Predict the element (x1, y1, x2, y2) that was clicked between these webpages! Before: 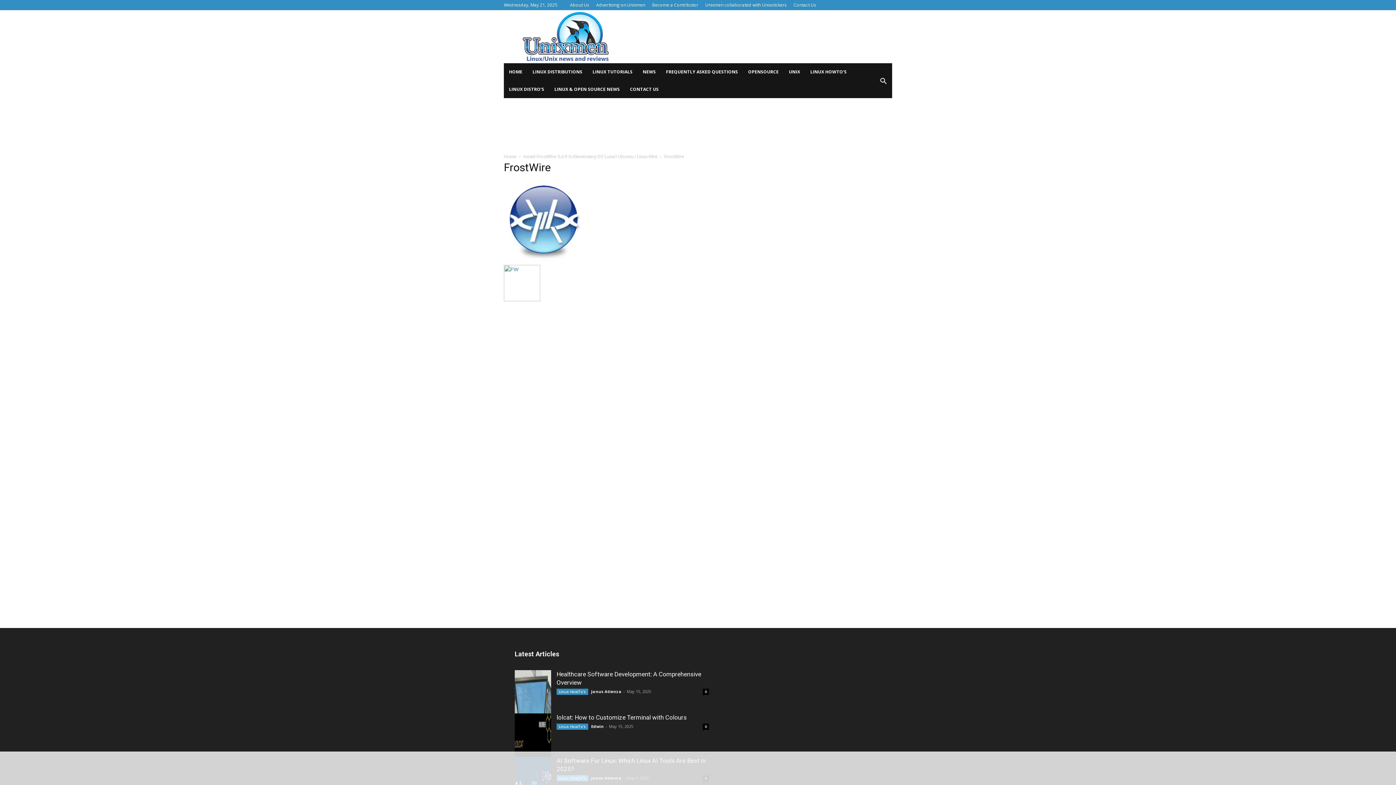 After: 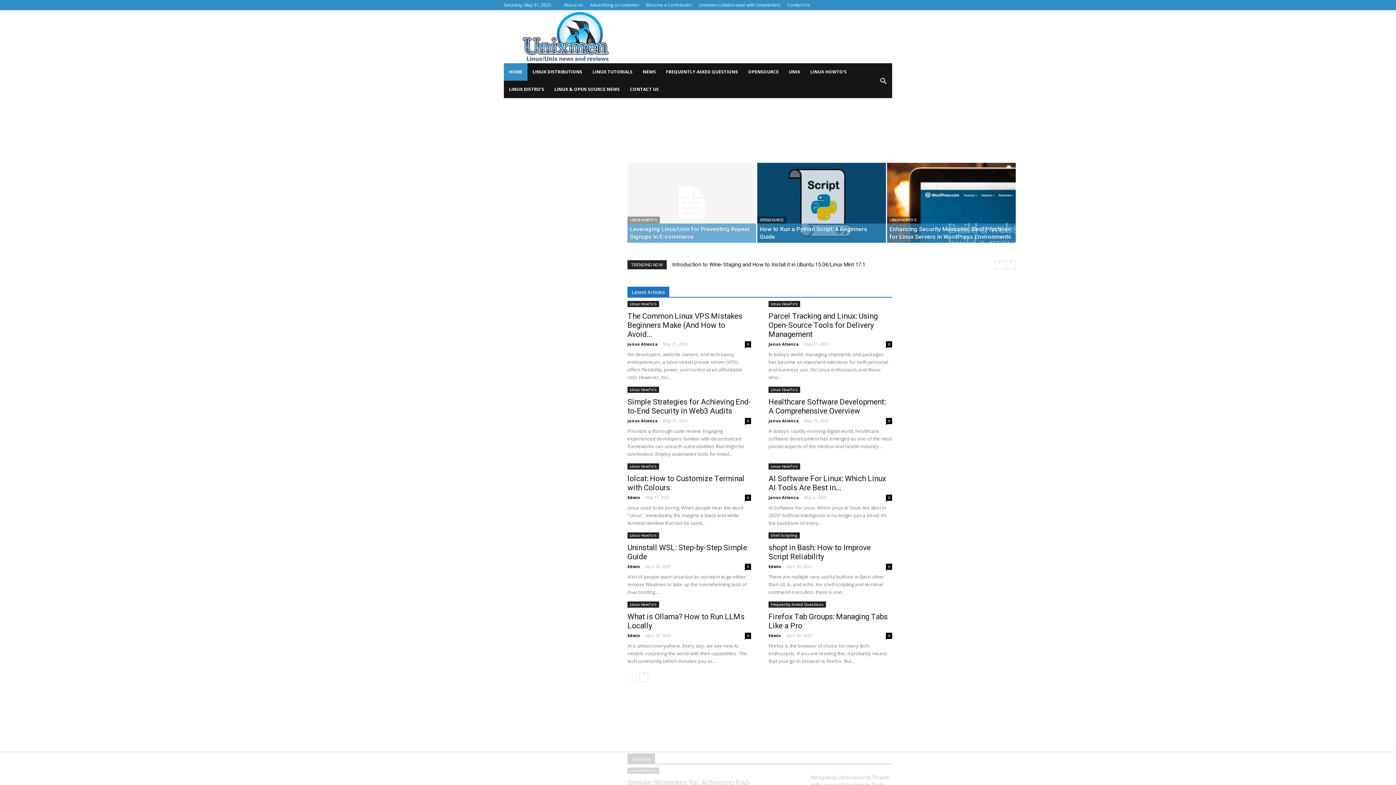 Action: label: Home bbox: (504, 153, 516, 159)